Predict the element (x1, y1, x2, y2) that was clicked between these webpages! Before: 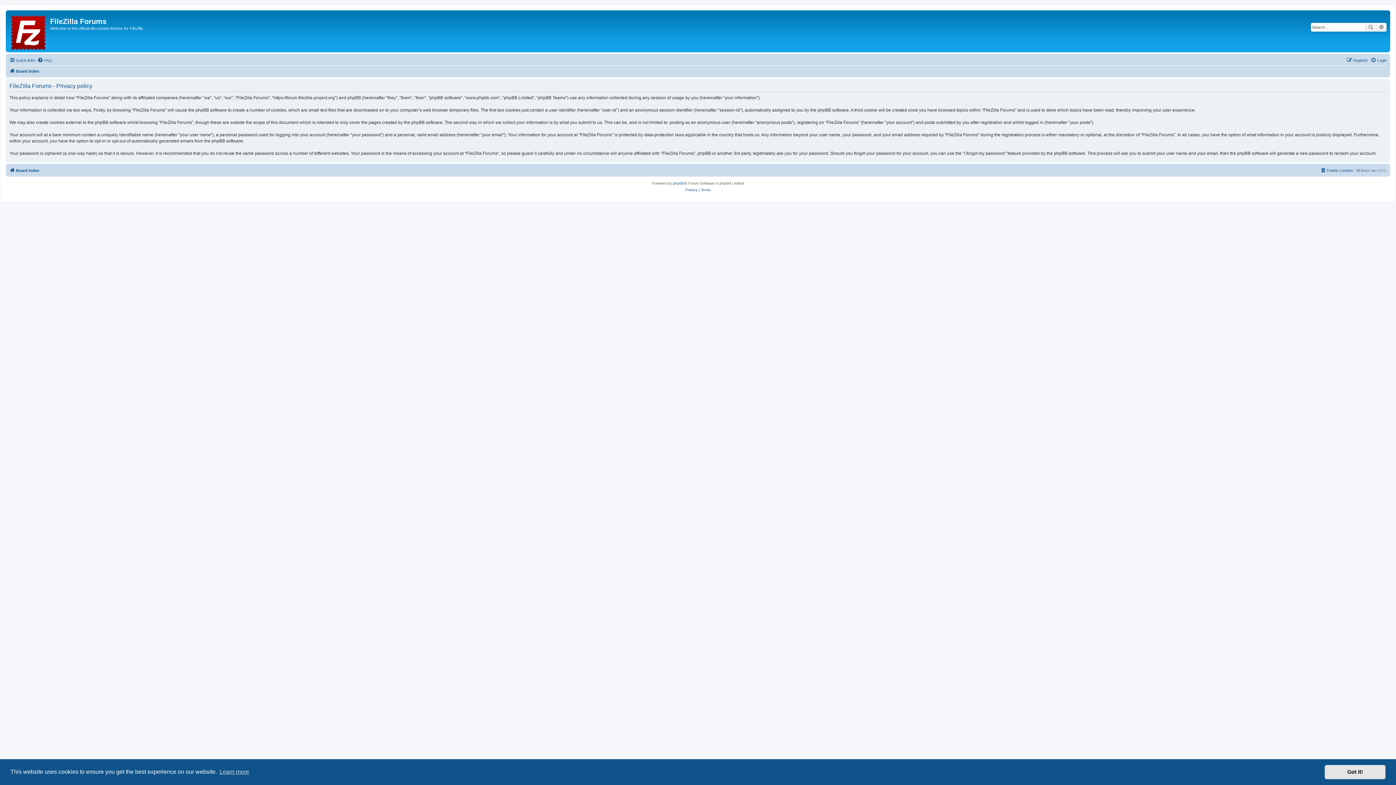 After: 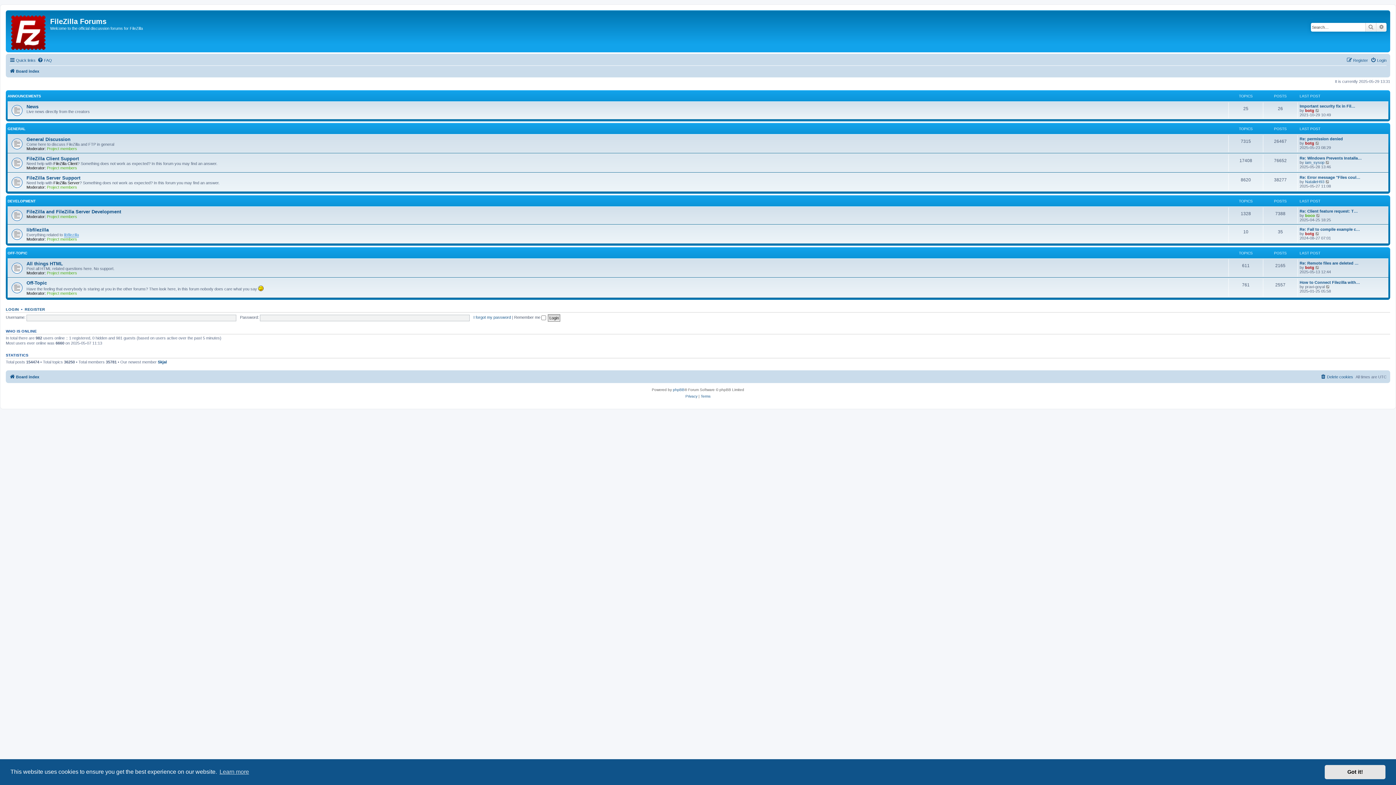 Action: bbox: (7, 12, 50, 50)